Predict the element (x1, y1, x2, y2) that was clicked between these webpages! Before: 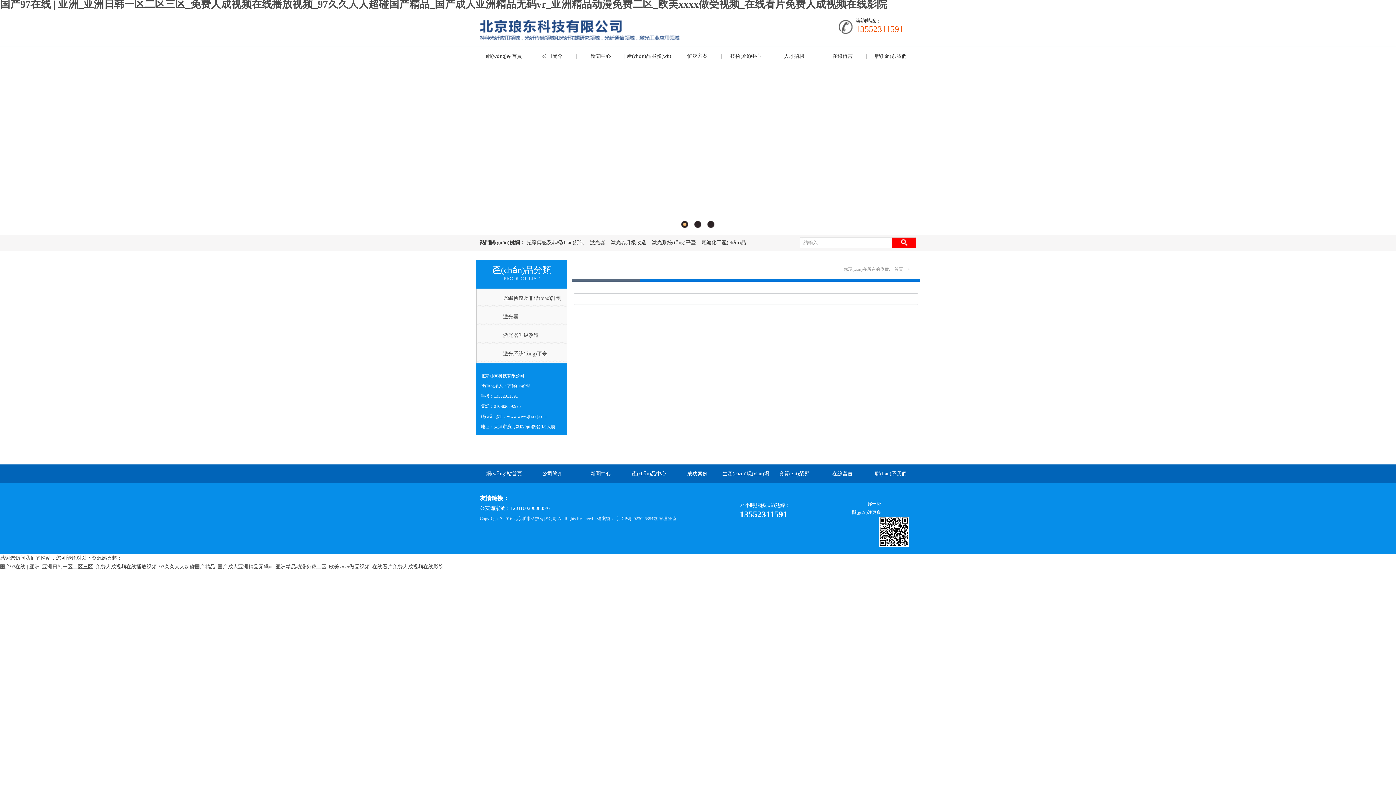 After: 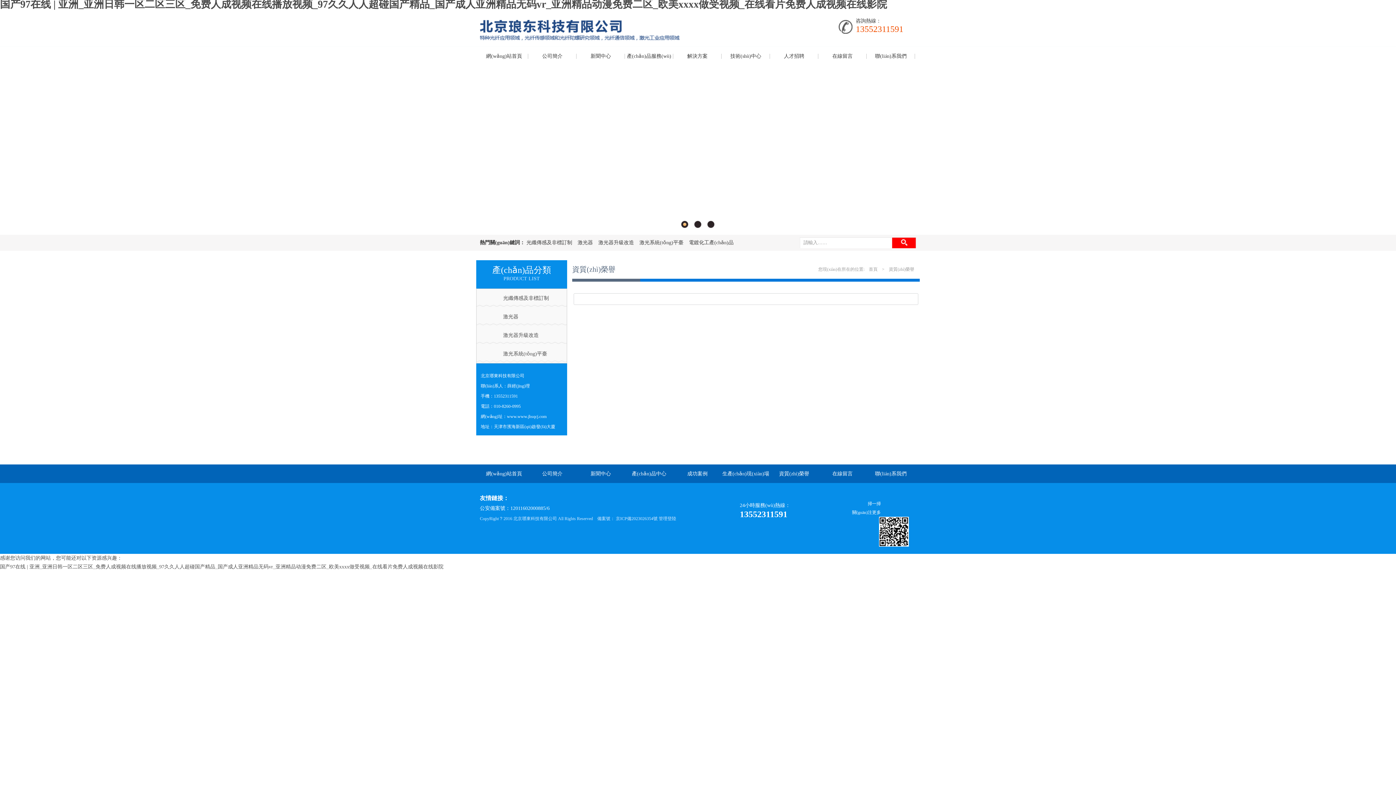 Action: label: 資質(zhì)榮譽 bbox: (770, 464, 818, 483)